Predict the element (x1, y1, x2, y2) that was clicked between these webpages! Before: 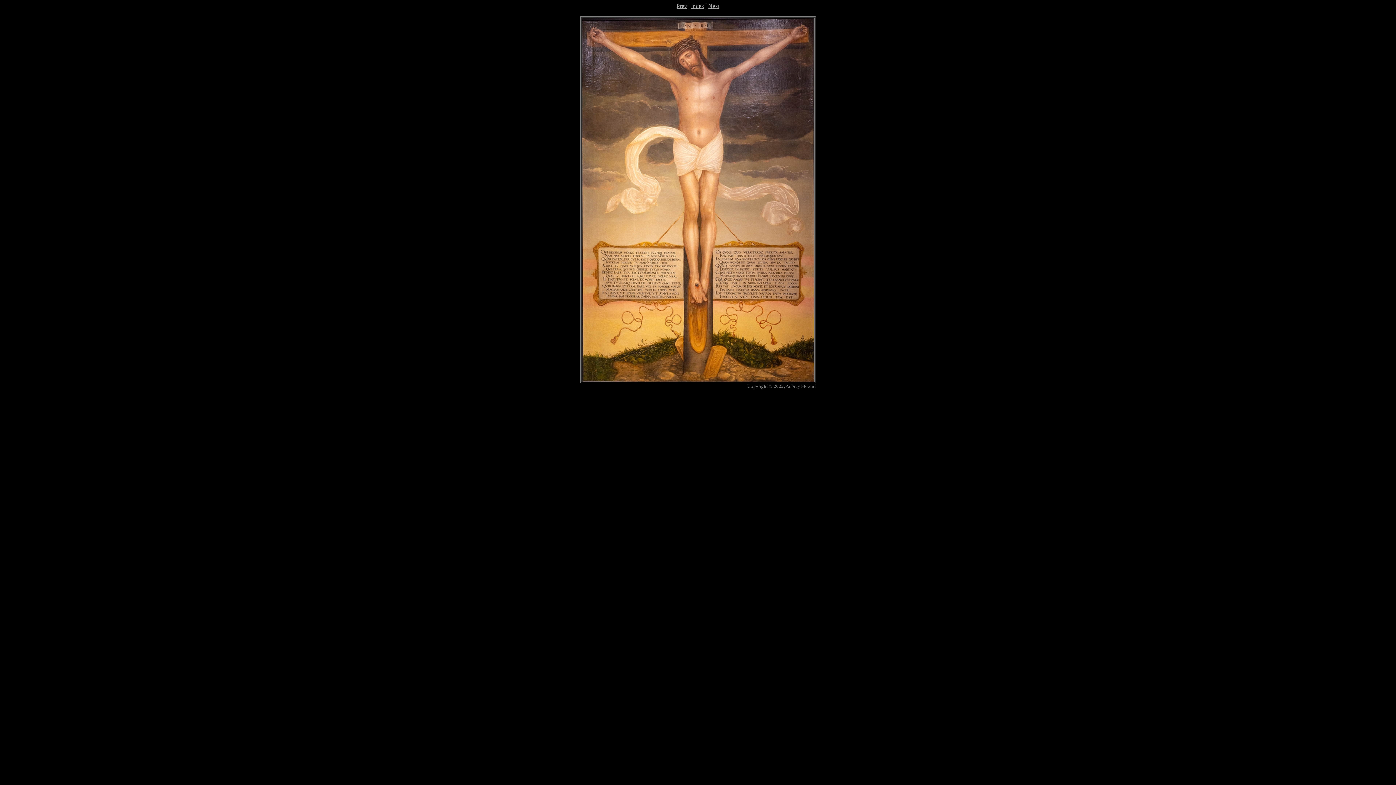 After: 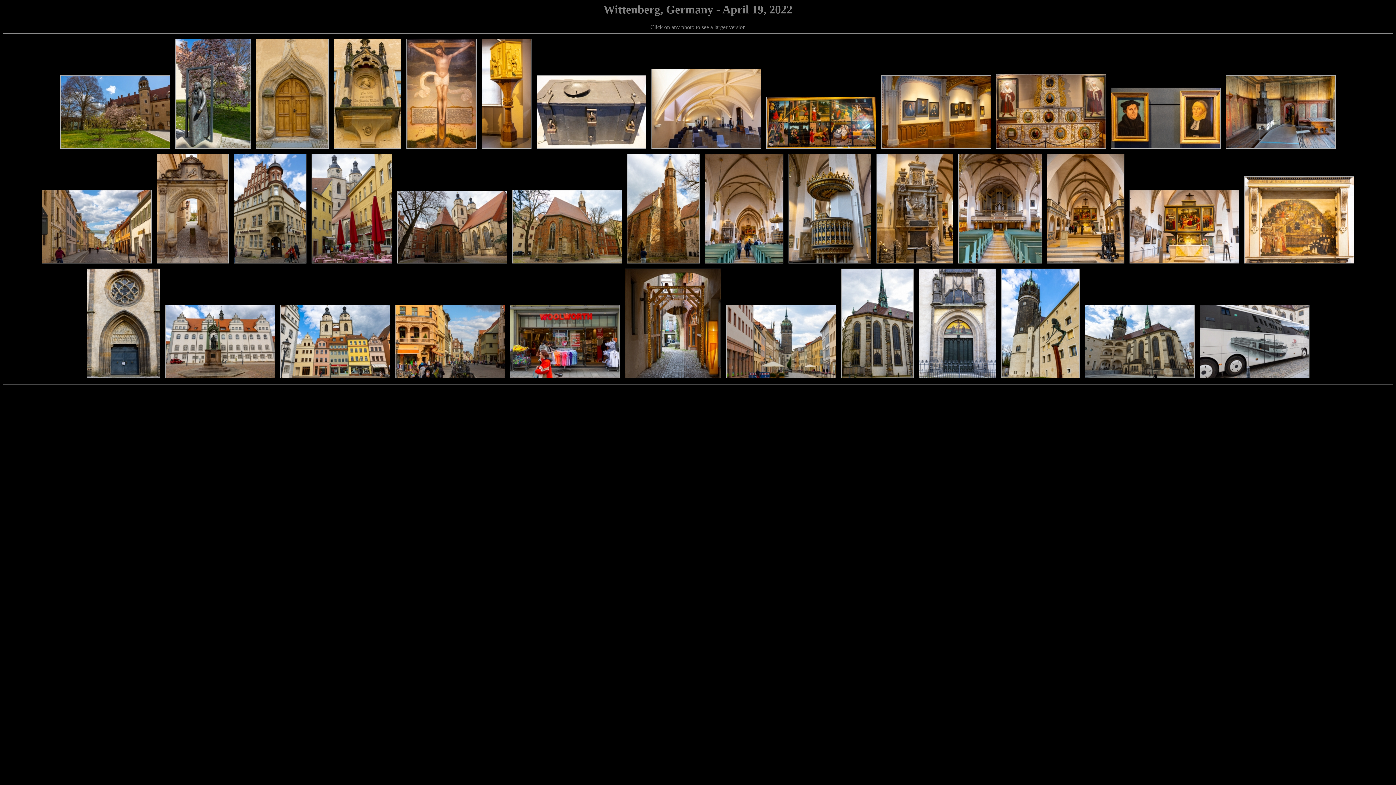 Action: label: Index bbox: (691, 2, 704, 9)